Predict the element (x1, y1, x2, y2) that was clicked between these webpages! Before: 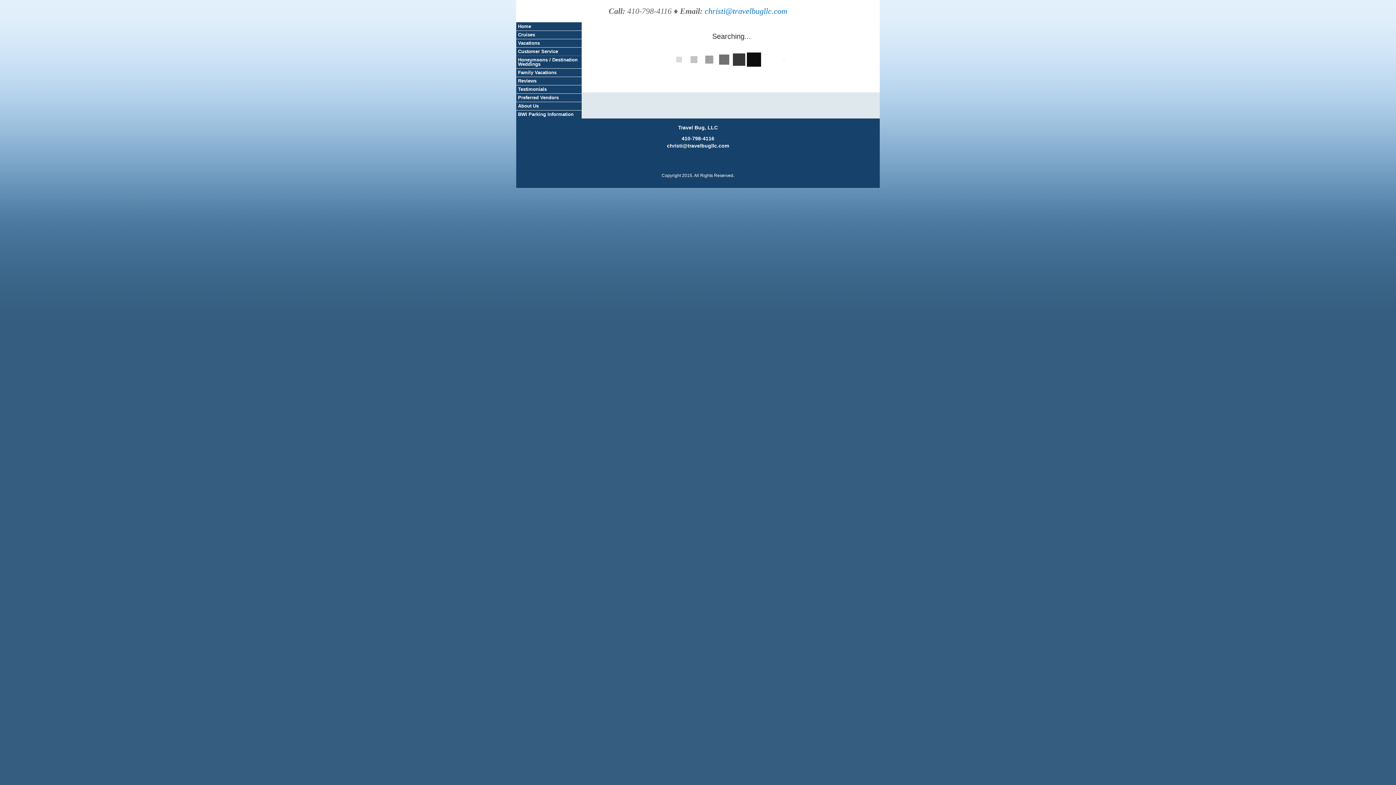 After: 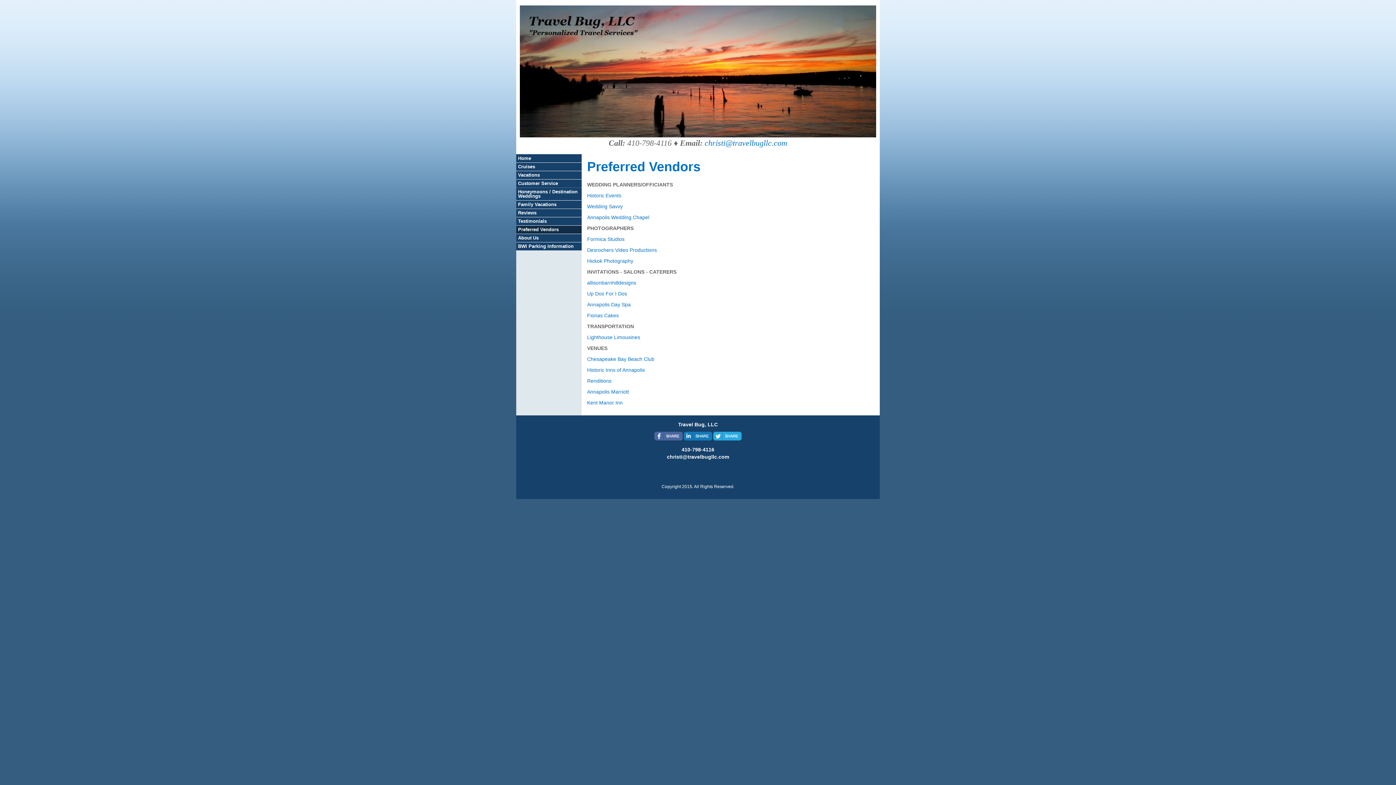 Action: bbox: (516, 93, 581, 101) label: Preferred Vendors